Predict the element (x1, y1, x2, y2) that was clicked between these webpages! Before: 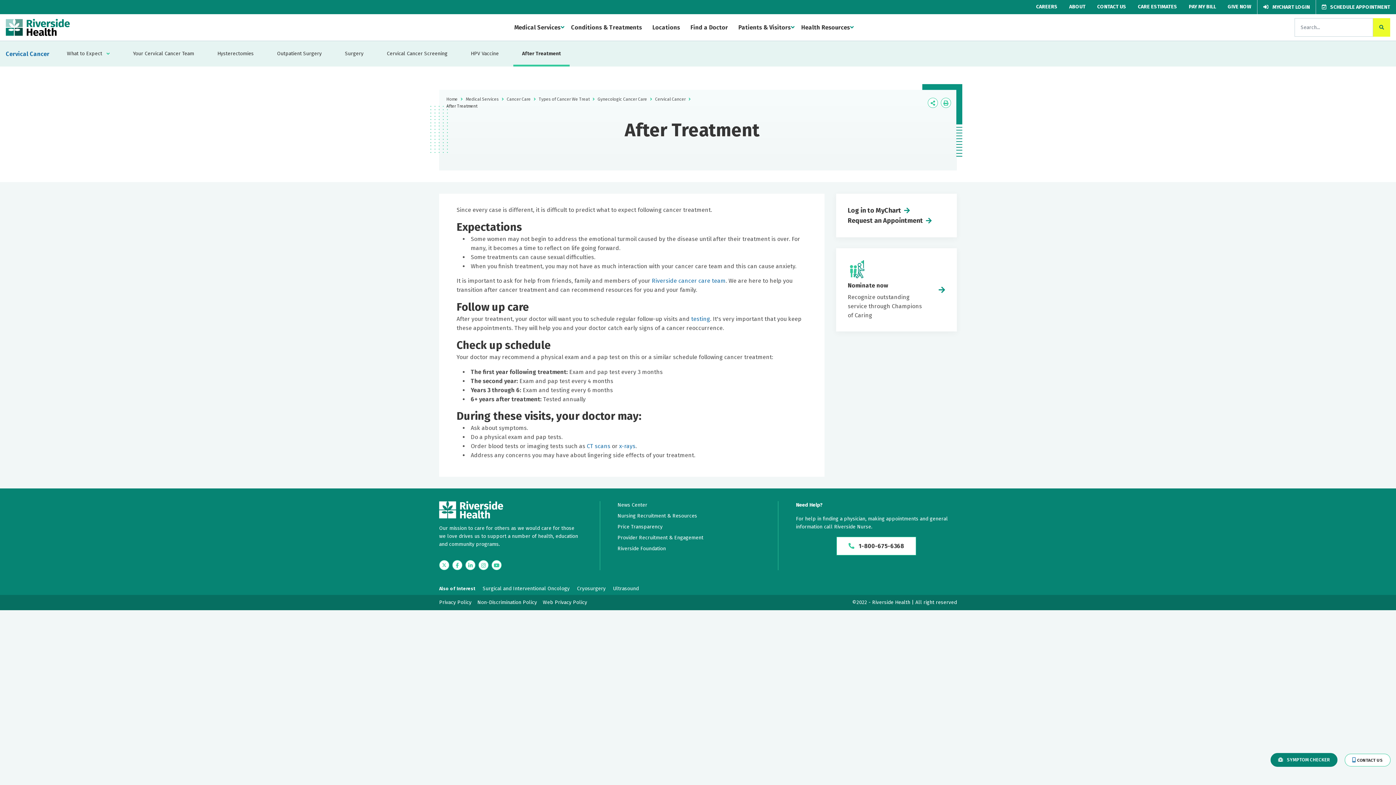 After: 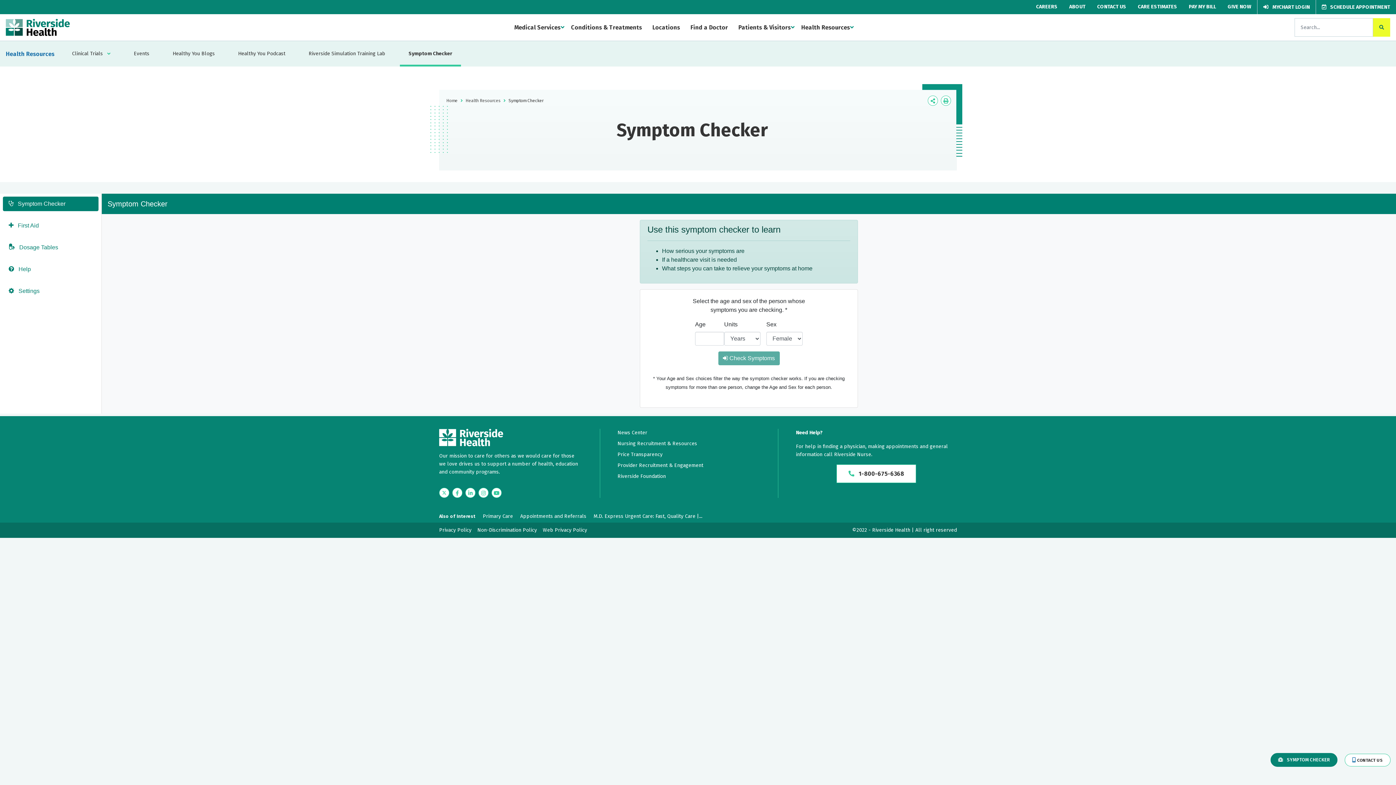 Action: label:  SYMPTOM CHECKER bbox: (1270, 753, 1337, 767)